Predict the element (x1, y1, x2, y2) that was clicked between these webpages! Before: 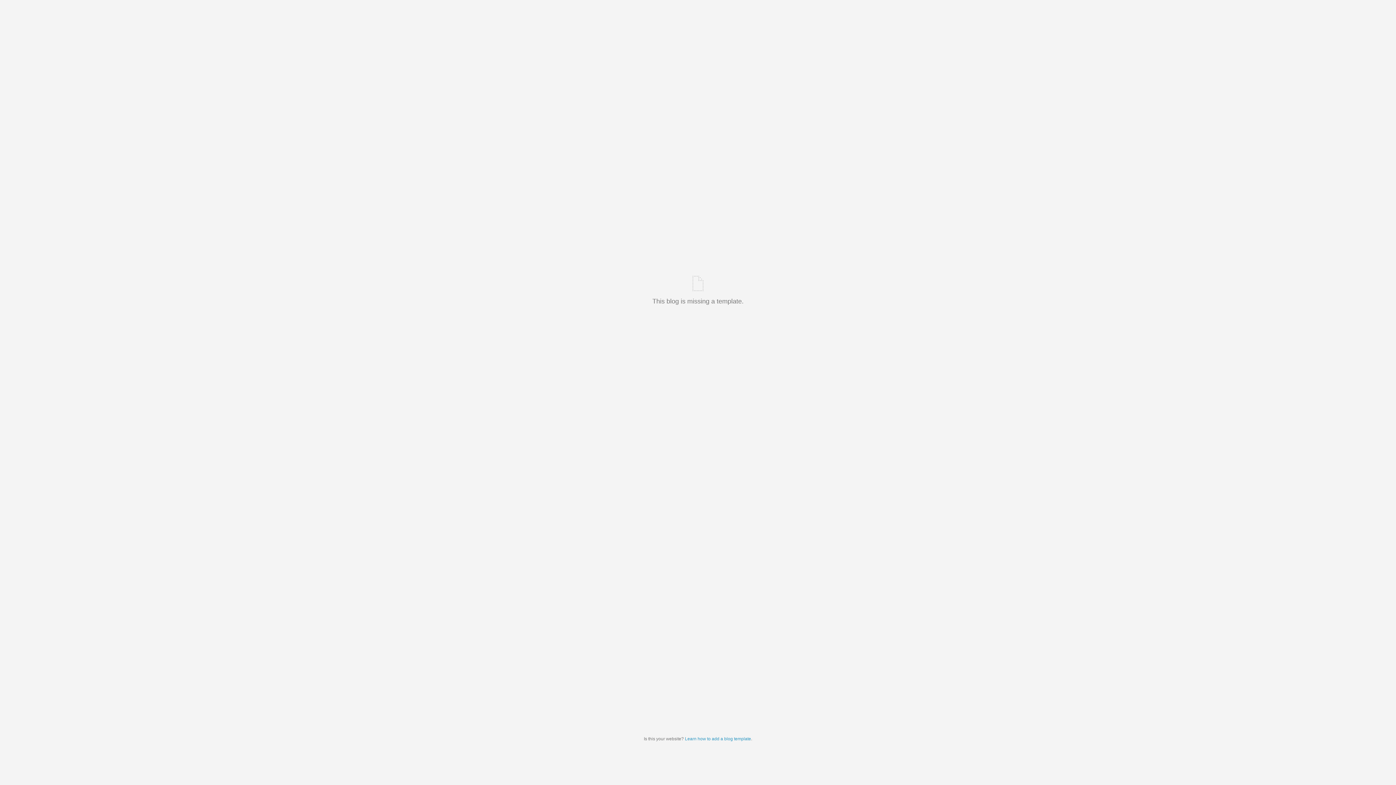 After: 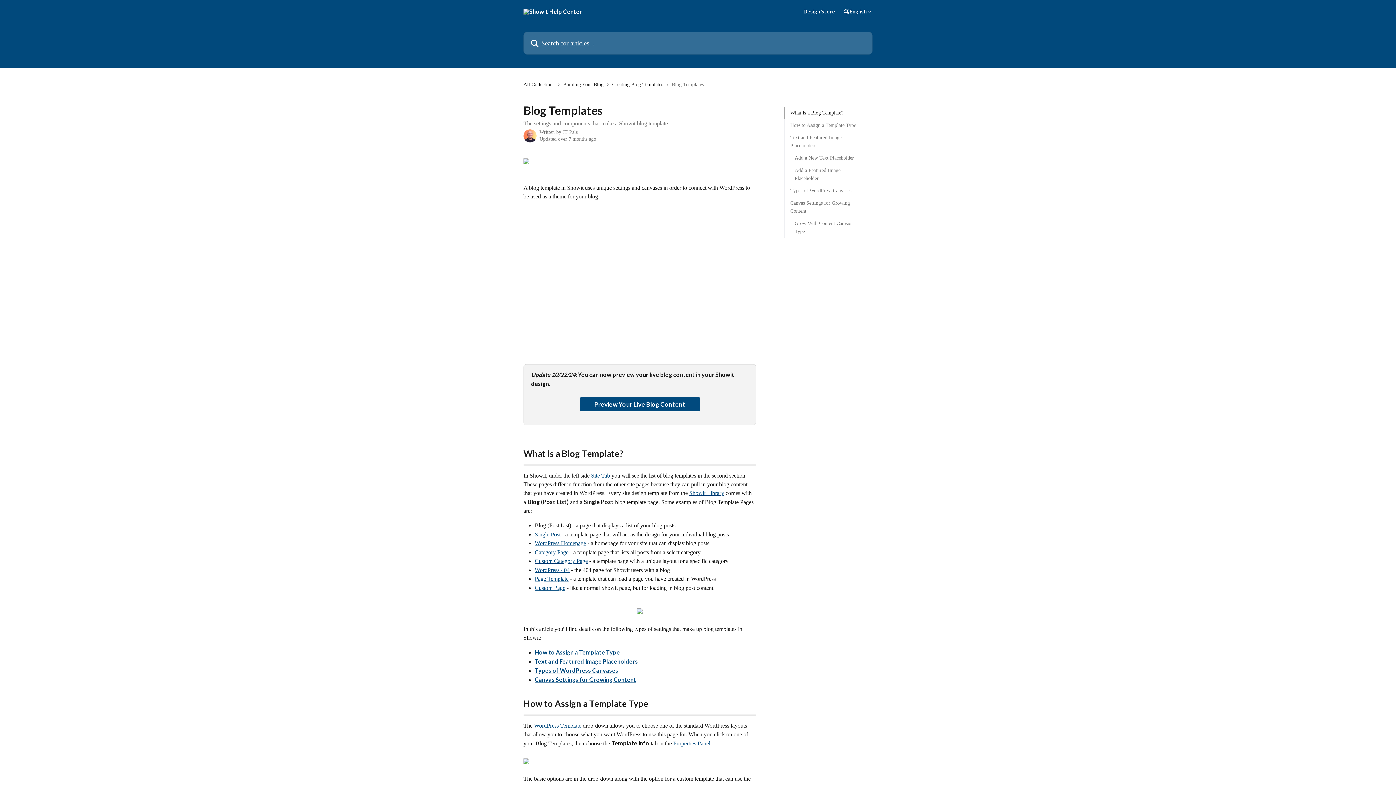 Action: bbox: (685, 736, 751, 741) label: Learn how to add a blog template